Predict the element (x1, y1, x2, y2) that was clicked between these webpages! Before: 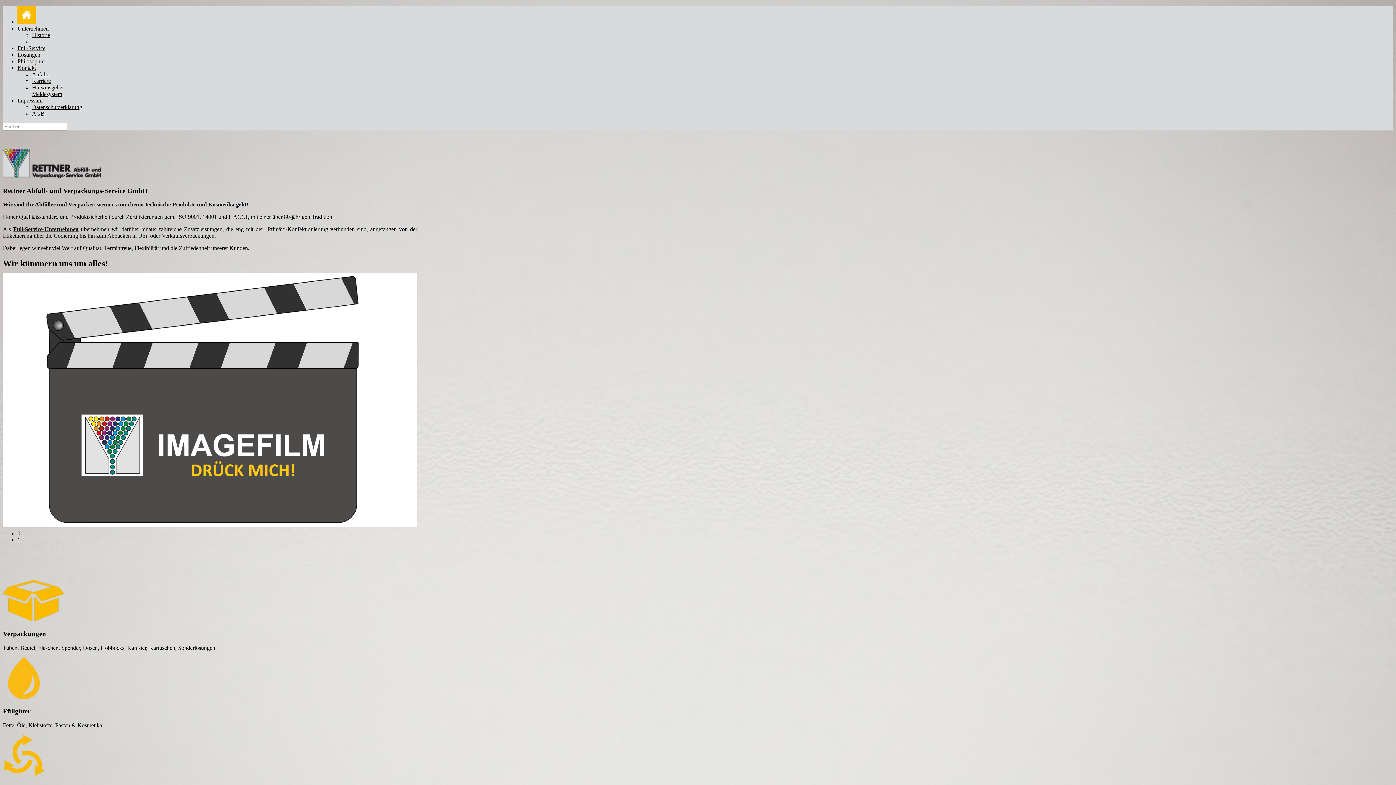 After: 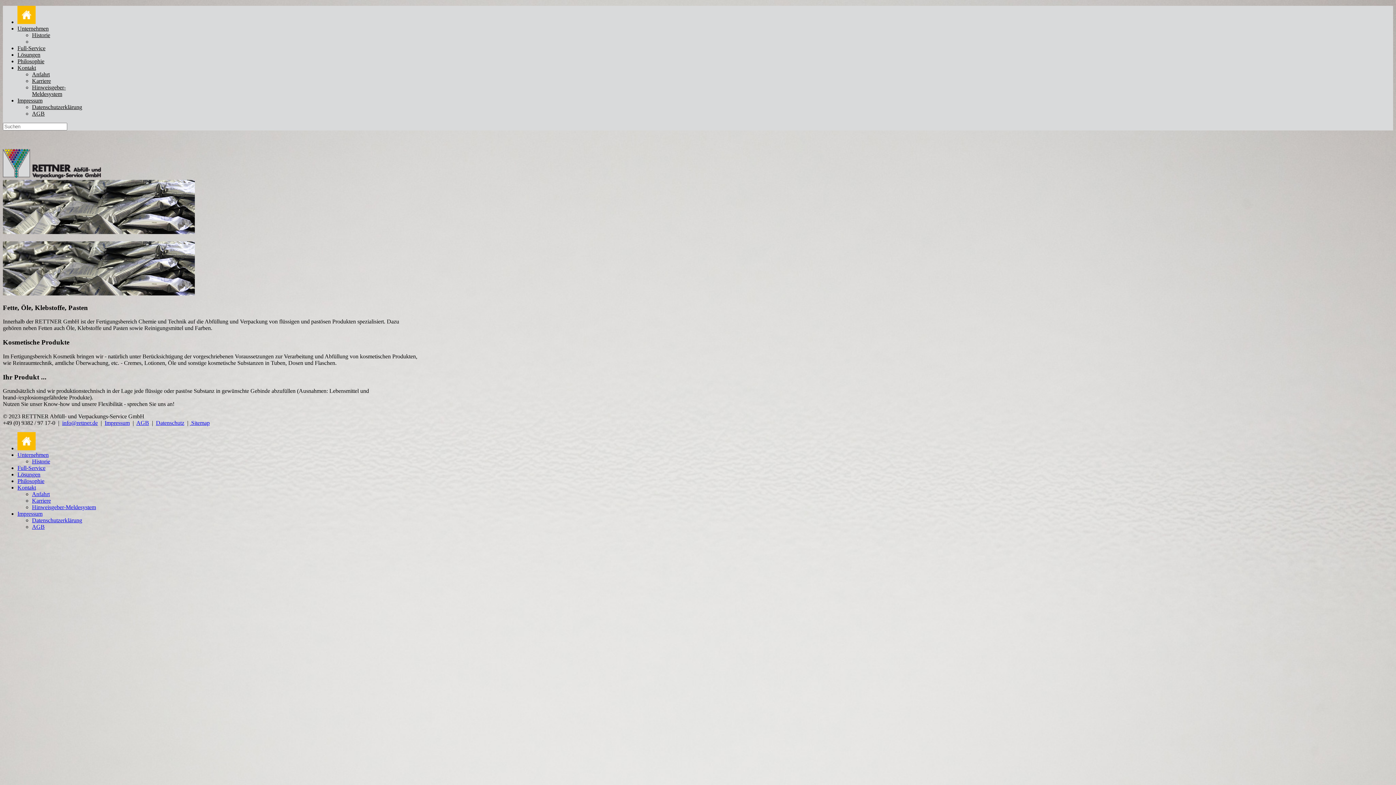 Action: bbox: (2, 694, 45, 700)